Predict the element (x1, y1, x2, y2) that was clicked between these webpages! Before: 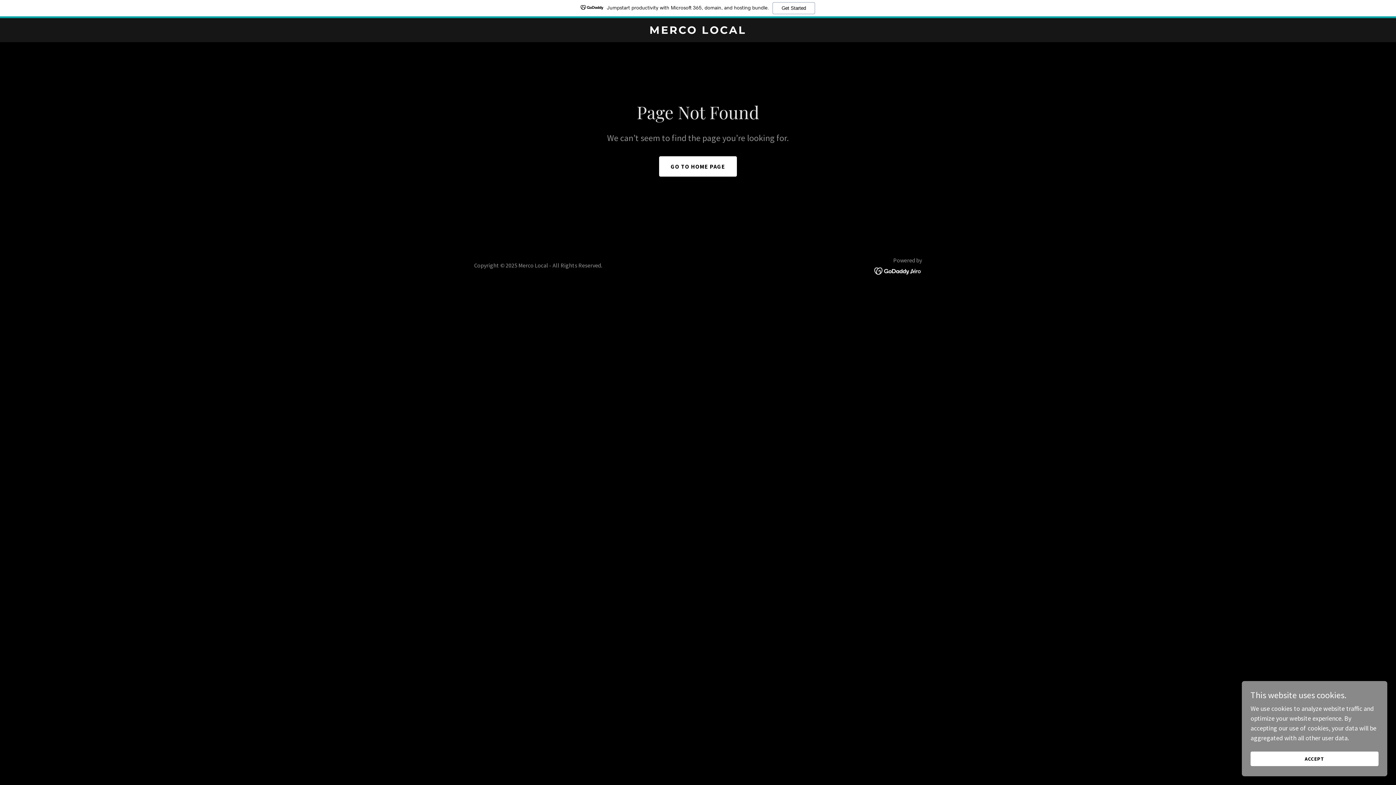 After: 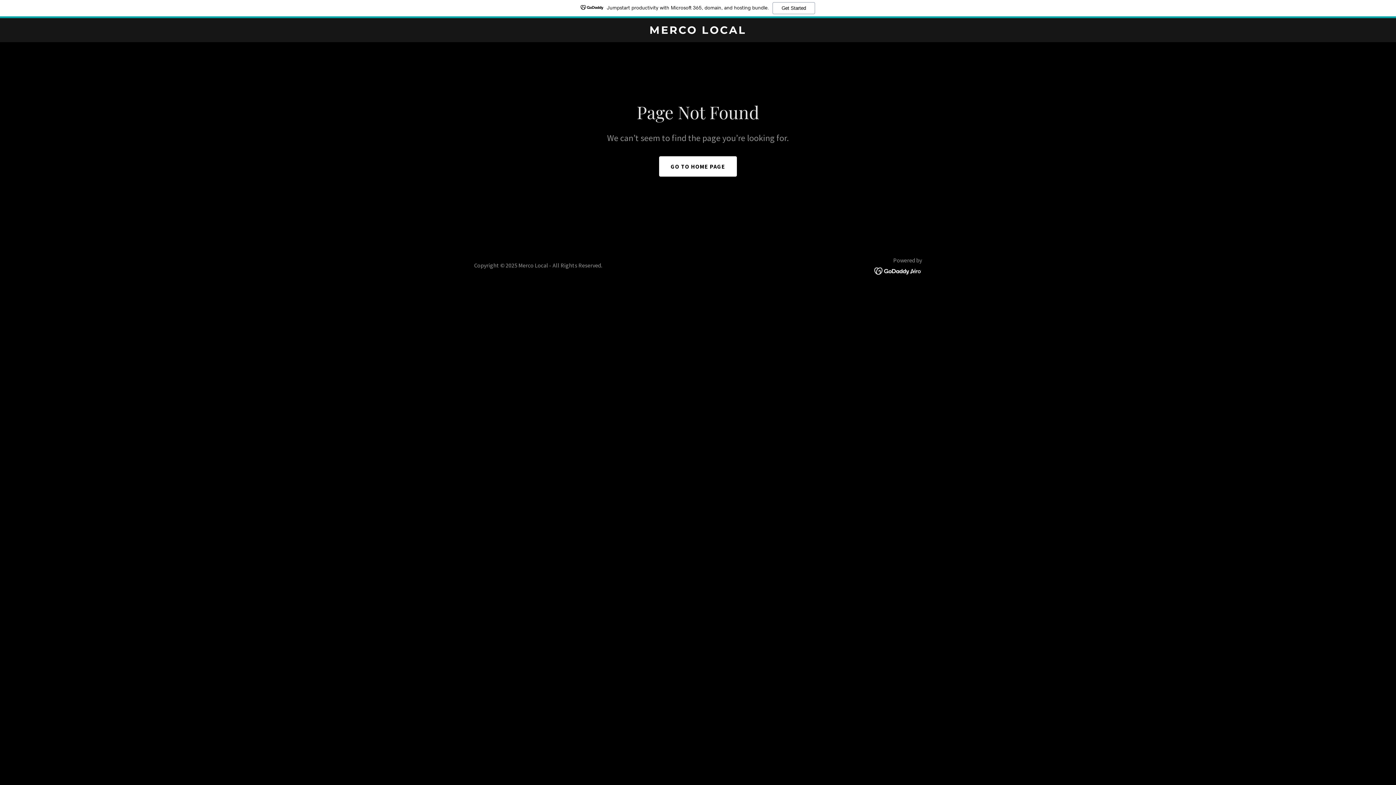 Action: bbox: (1250, 752, 1378, 766) label: ACCEPT